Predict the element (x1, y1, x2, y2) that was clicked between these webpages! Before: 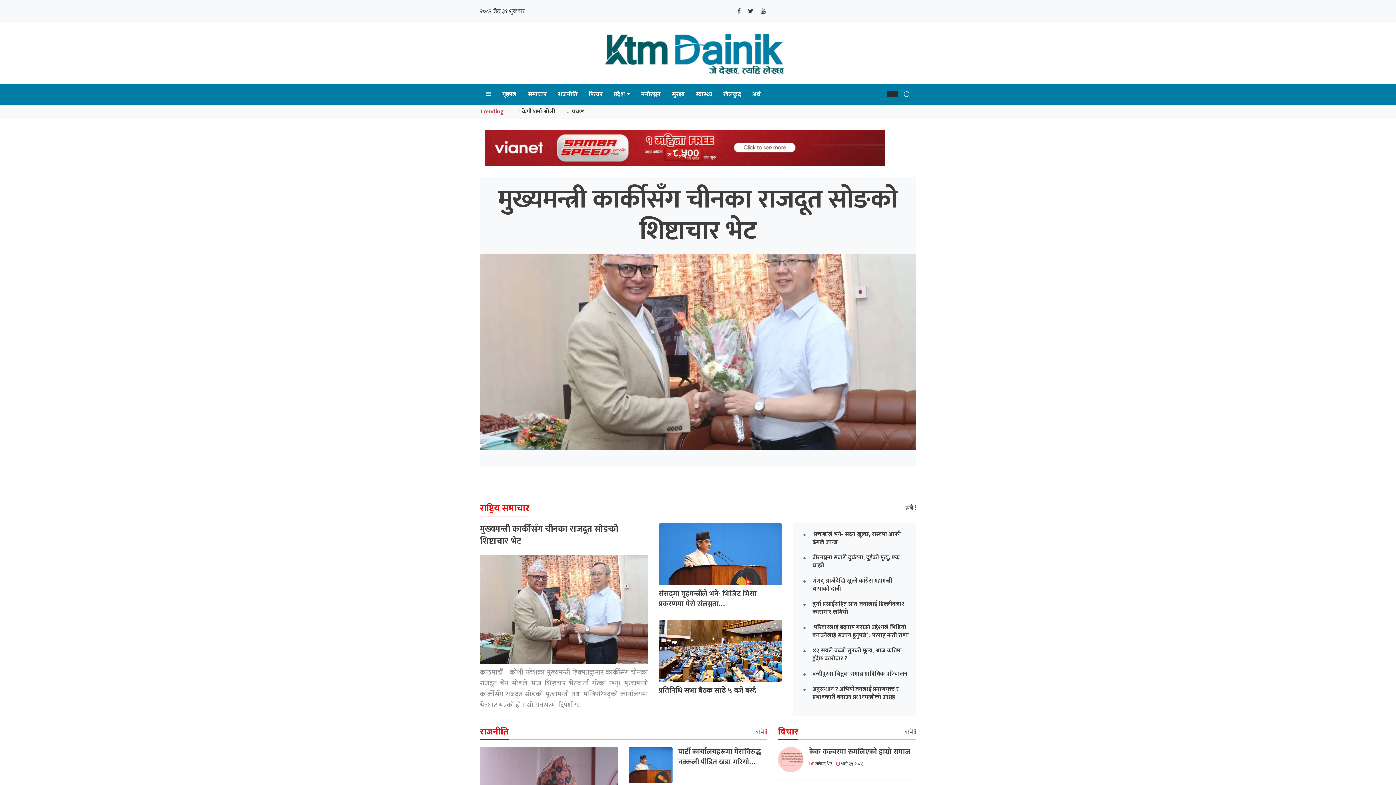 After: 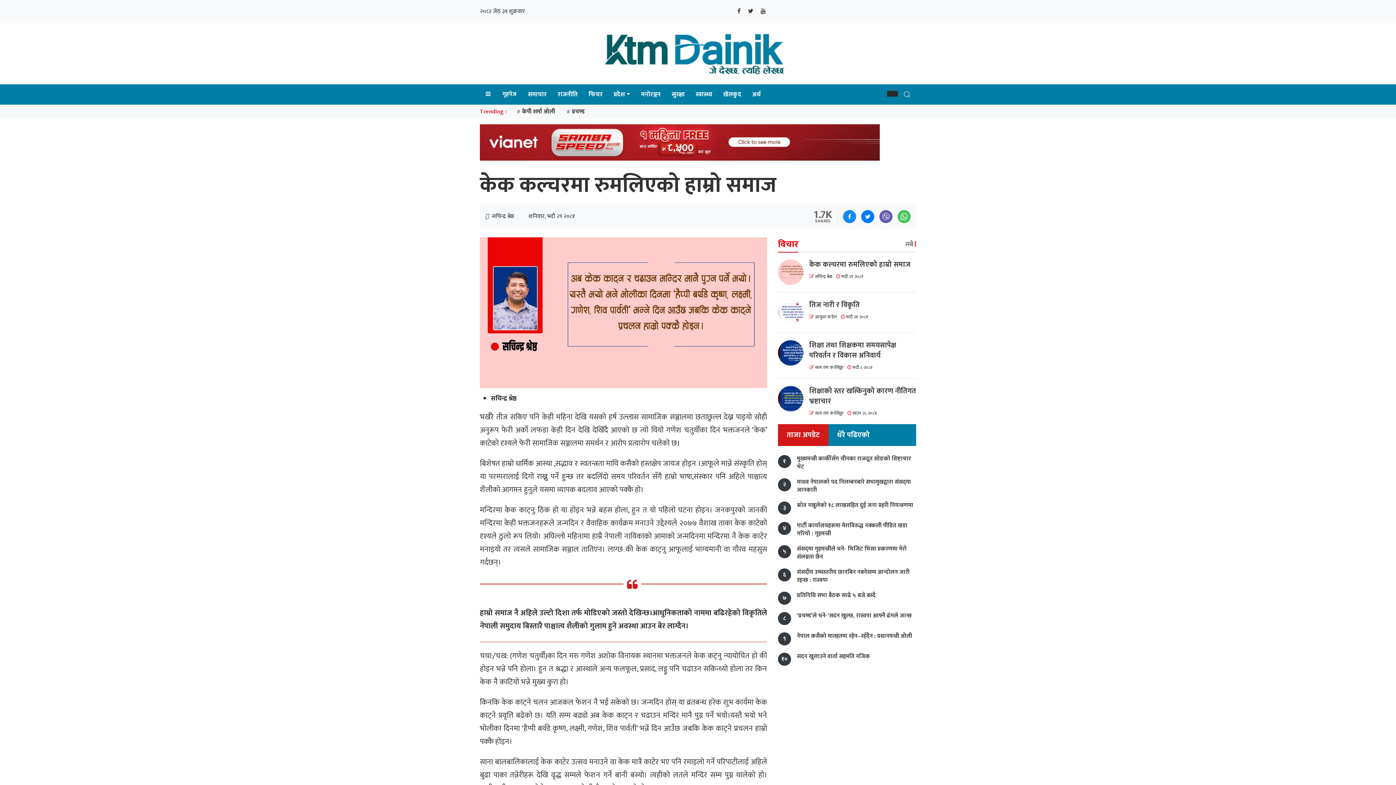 Action: bbox: (809, 746, 910, 758) label: केक कल्चरमा रुमलिएको हाम्रो समाज